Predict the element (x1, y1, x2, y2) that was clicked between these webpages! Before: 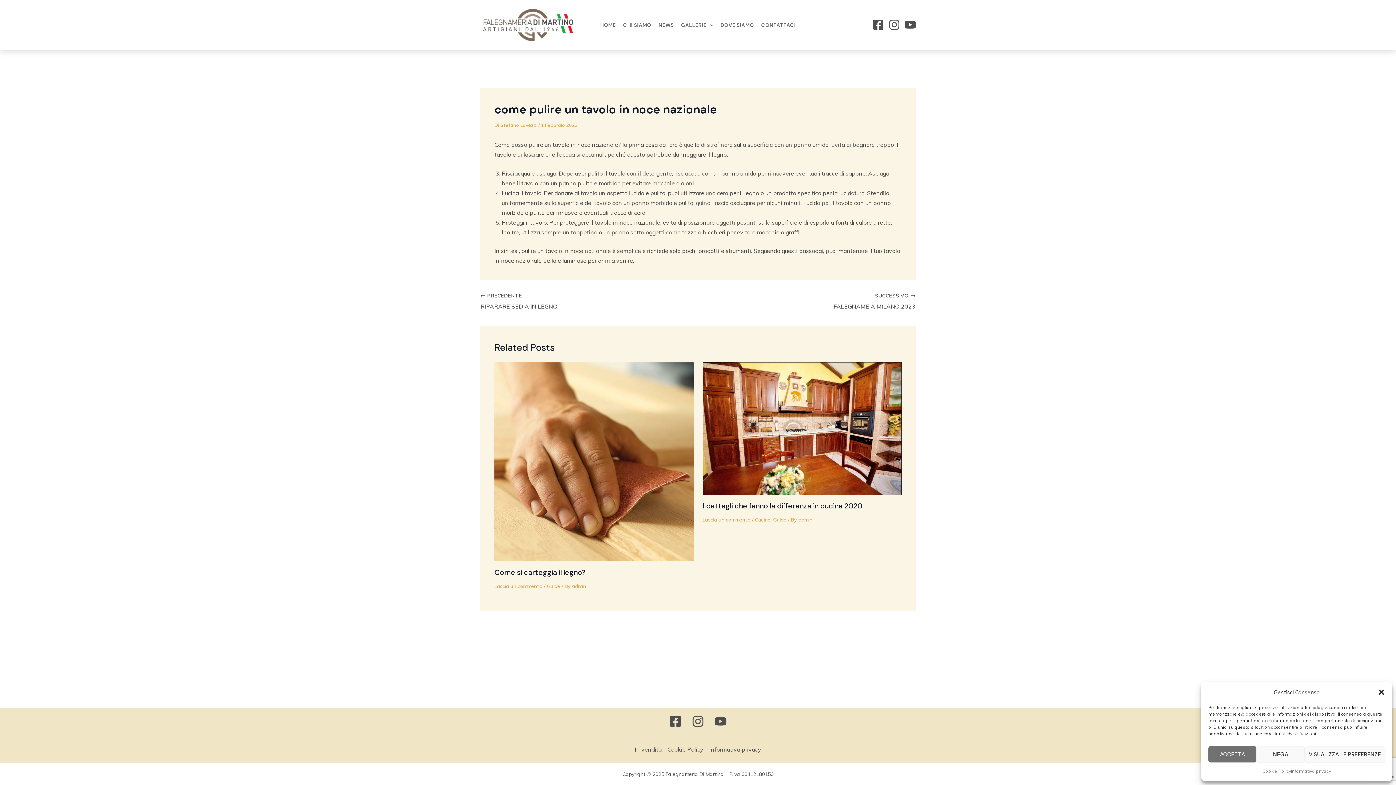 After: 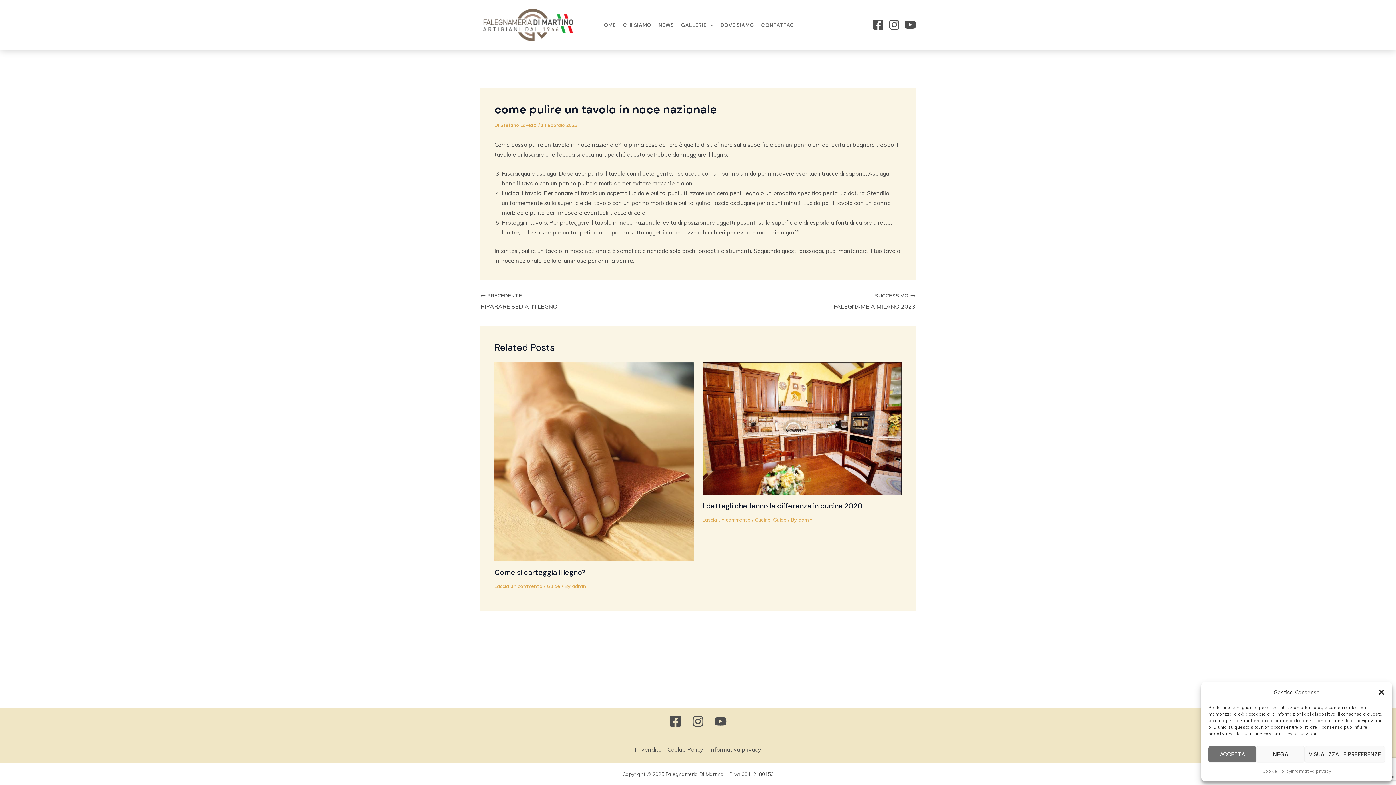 Action: label: Instagram bbox: (692, 715, 704, 728)